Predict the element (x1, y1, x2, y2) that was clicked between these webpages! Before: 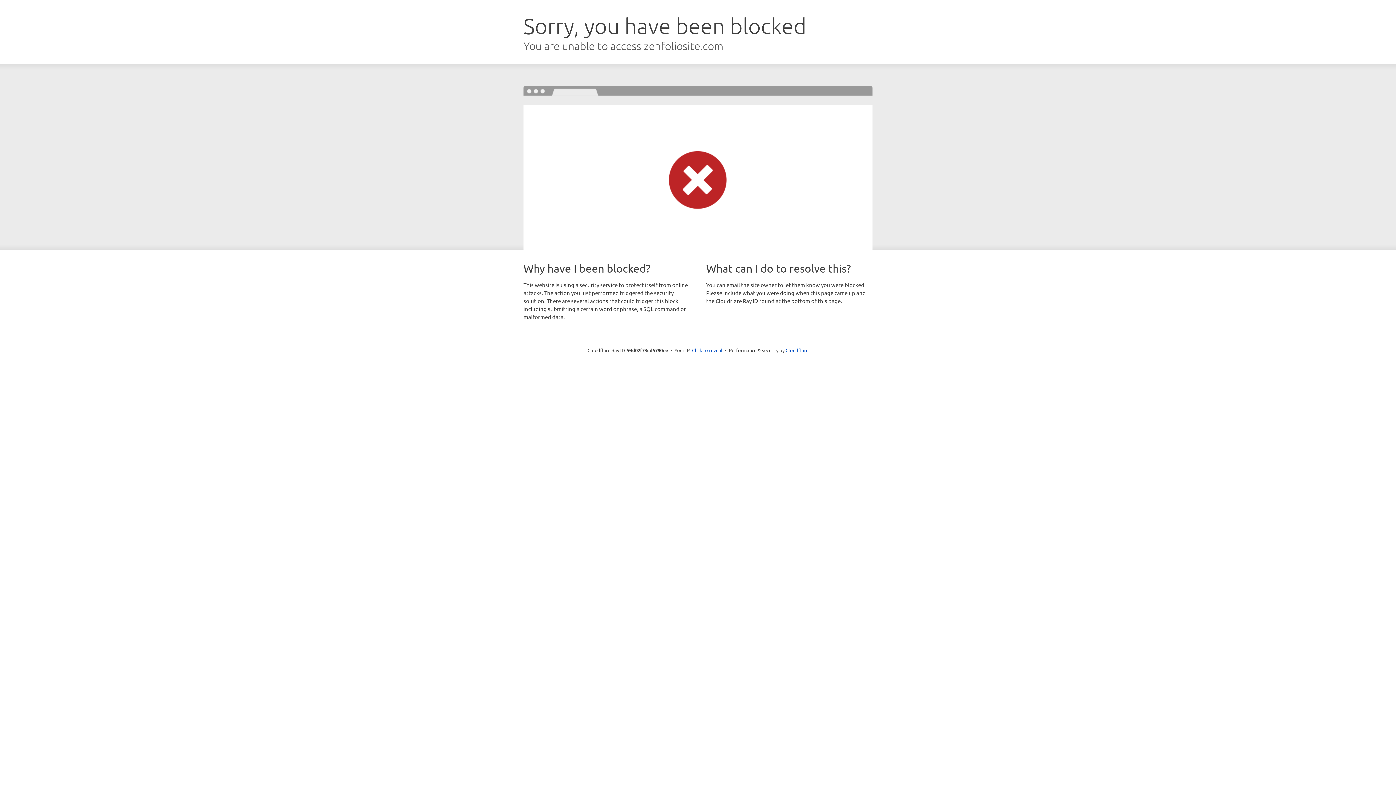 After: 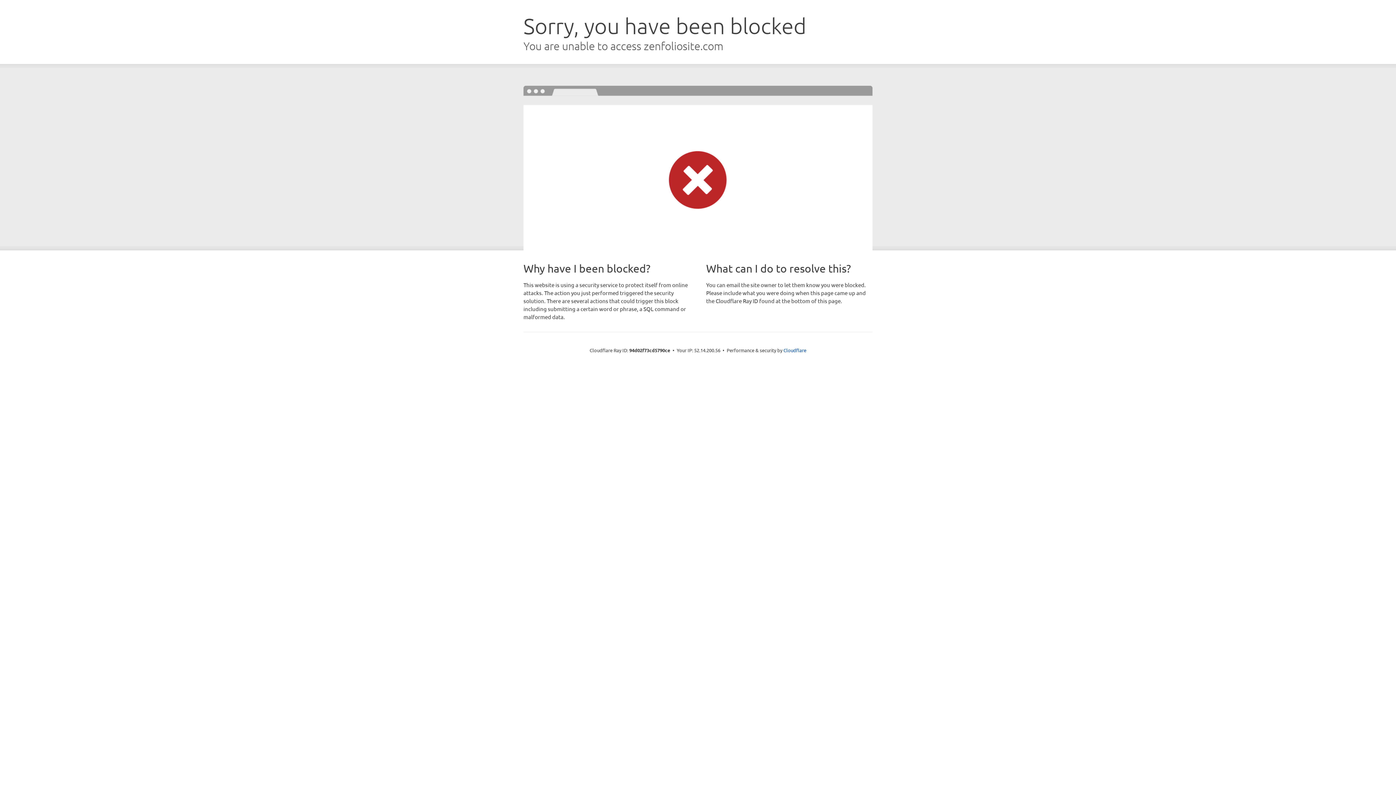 Action: label: Click to reveal bbox: (692, 346, 722, 353)